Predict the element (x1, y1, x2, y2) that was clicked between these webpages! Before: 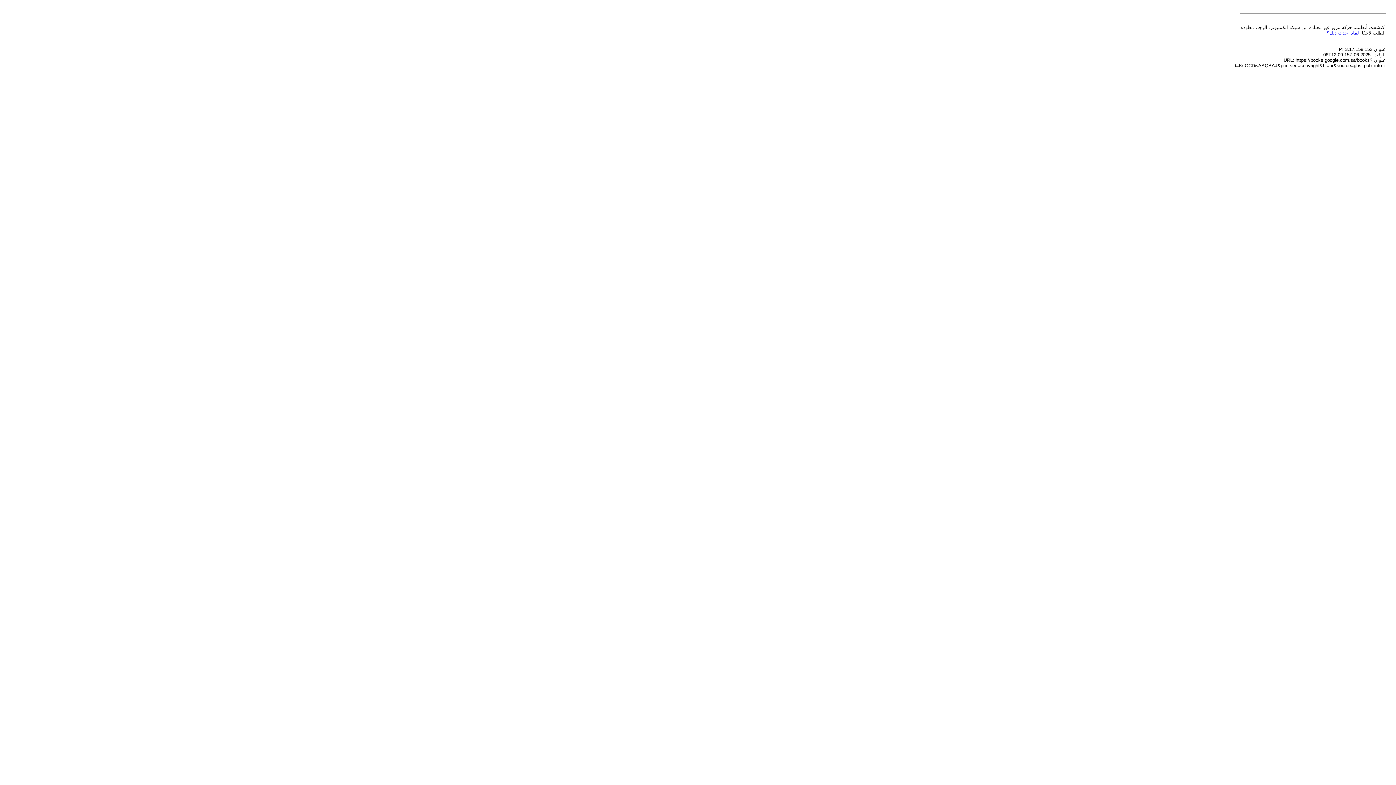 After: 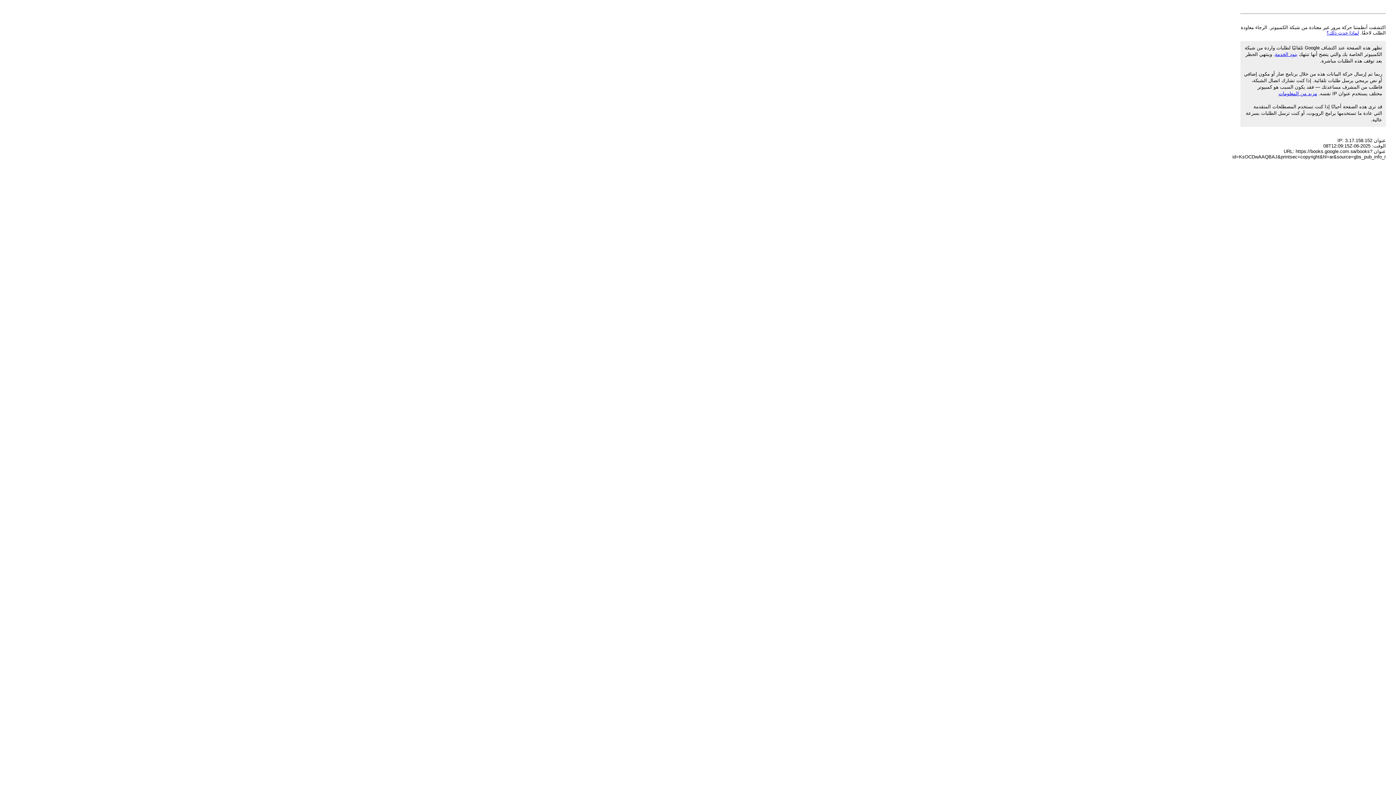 Action: label: لماذا حدث ذلك؟ bbox: (1326, 30, 1359, 35)